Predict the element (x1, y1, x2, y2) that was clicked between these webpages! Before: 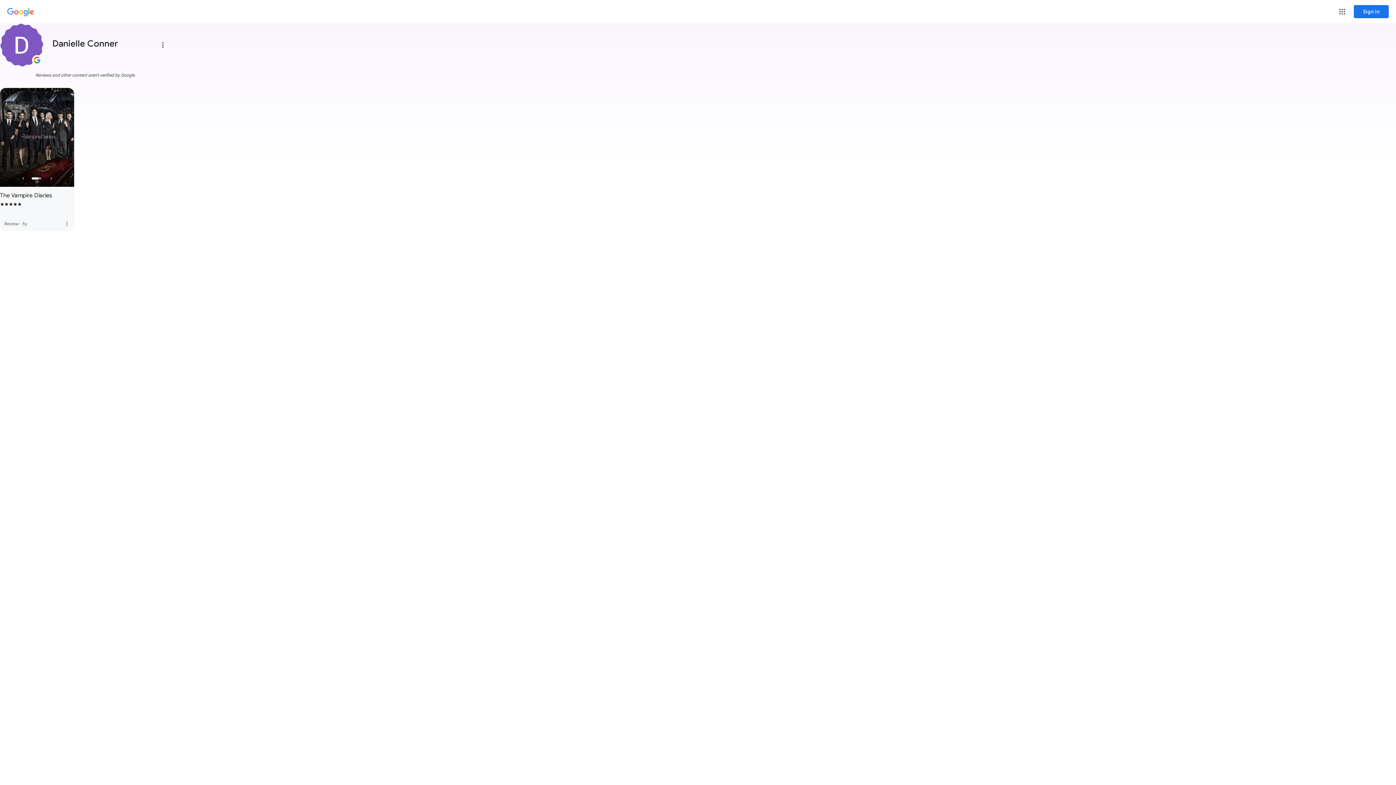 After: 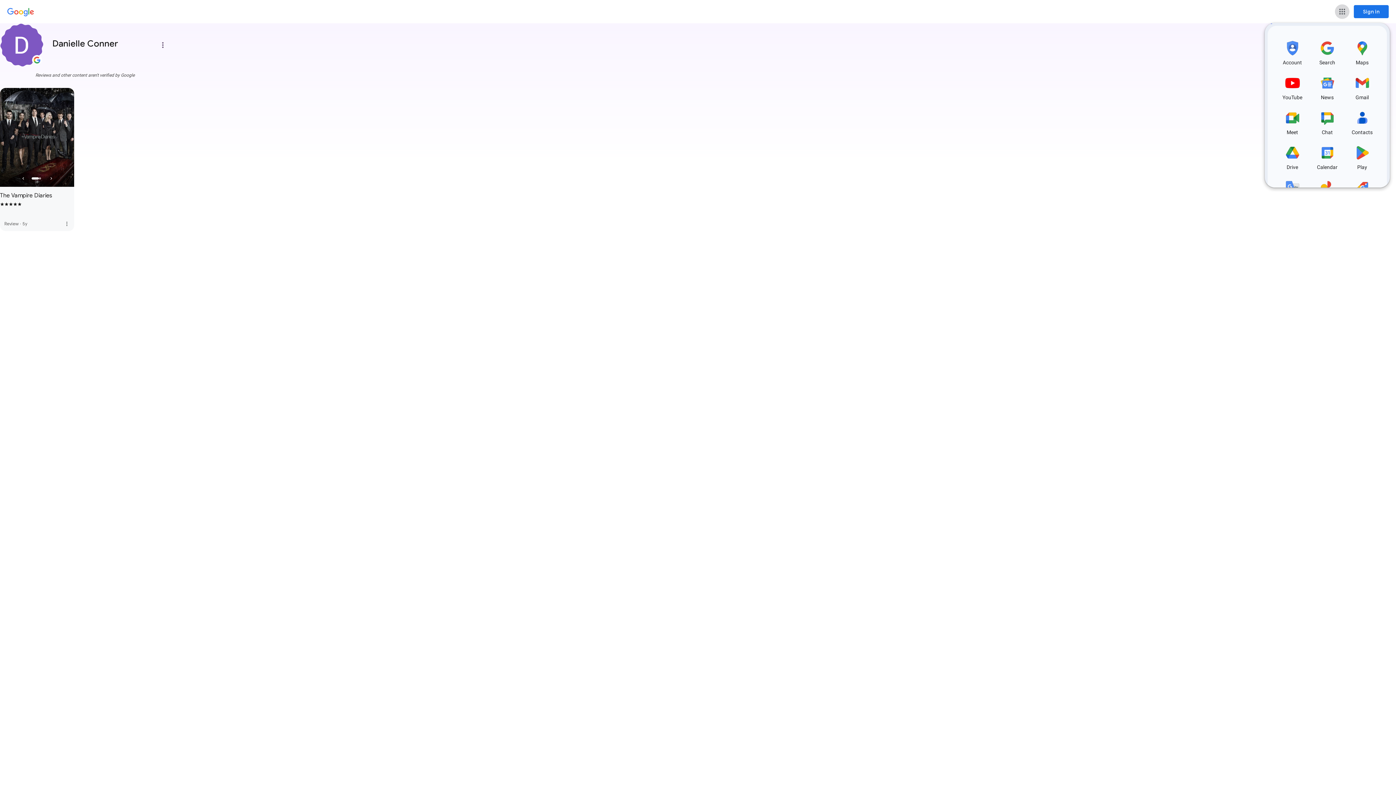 Action: label: Google apps bbox: (1335, 4, 1349, 18)